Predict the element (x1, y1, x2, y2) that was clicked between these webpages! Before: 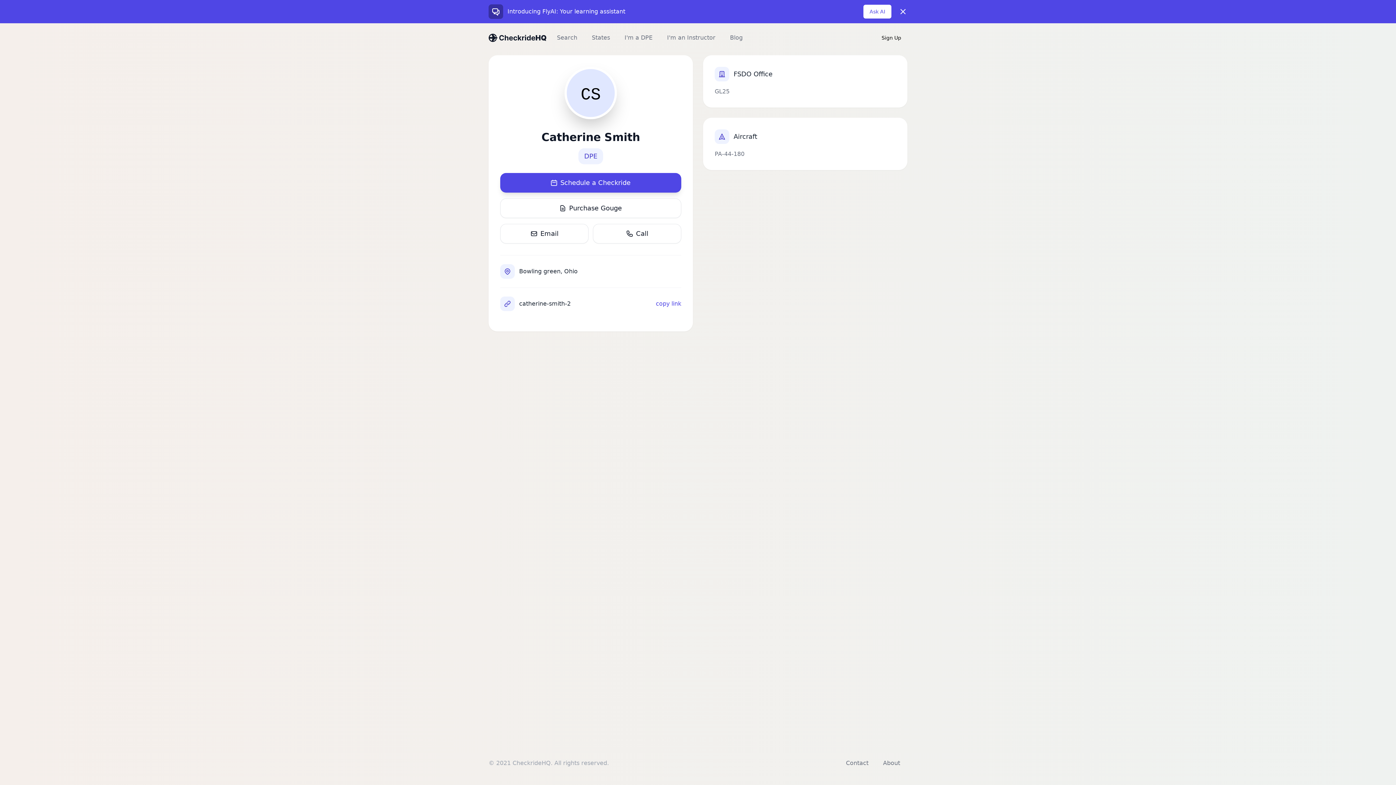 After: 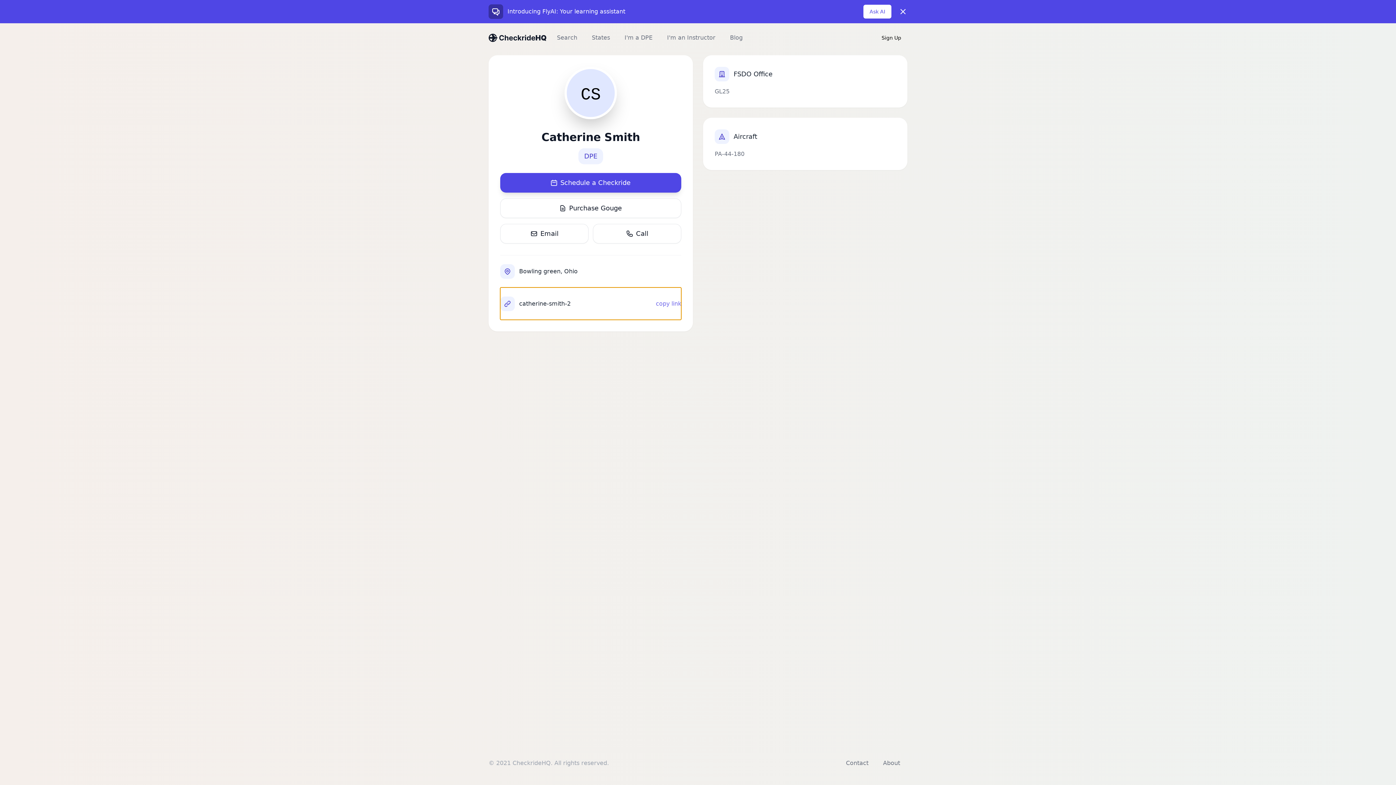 Action: label: catherine-smith-2
copy link bbox: (500, 287, 681, 320)